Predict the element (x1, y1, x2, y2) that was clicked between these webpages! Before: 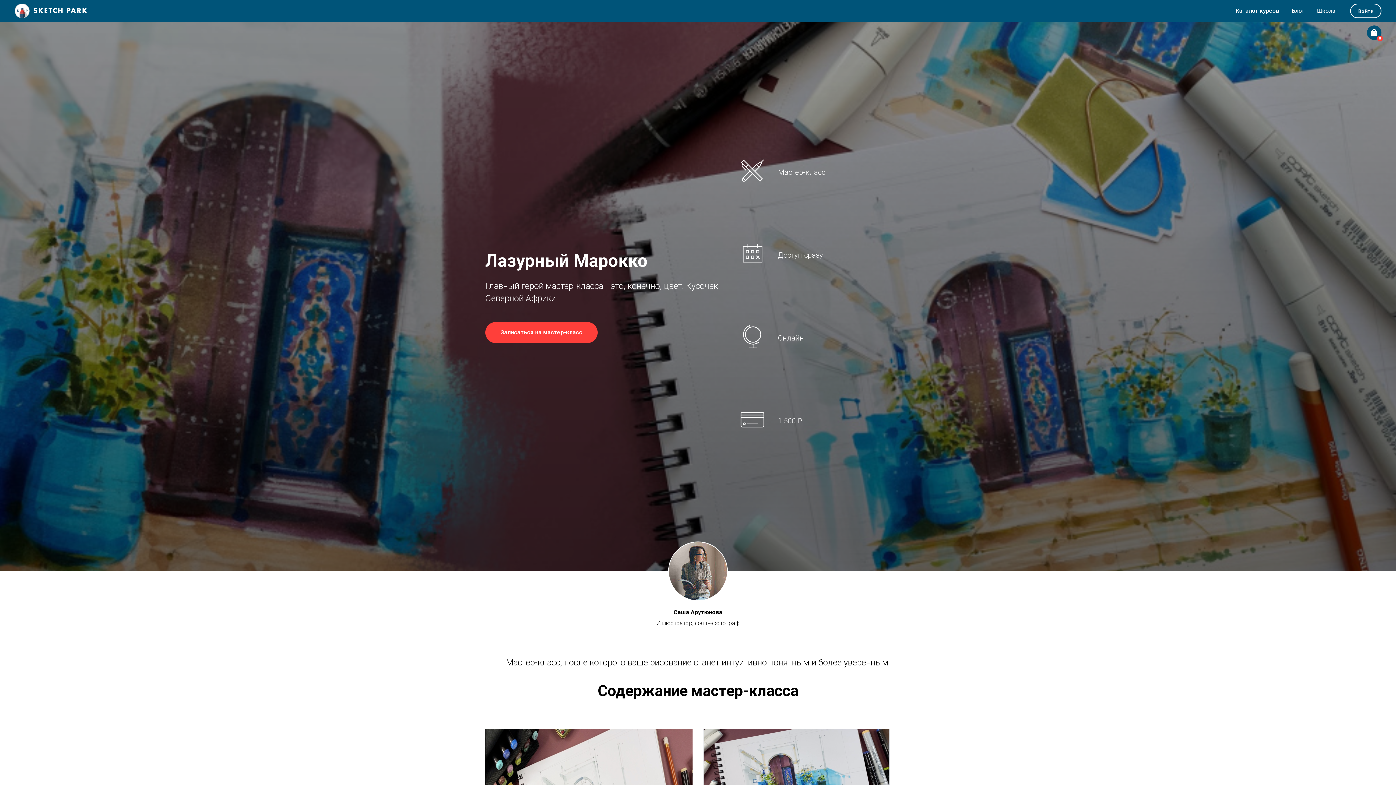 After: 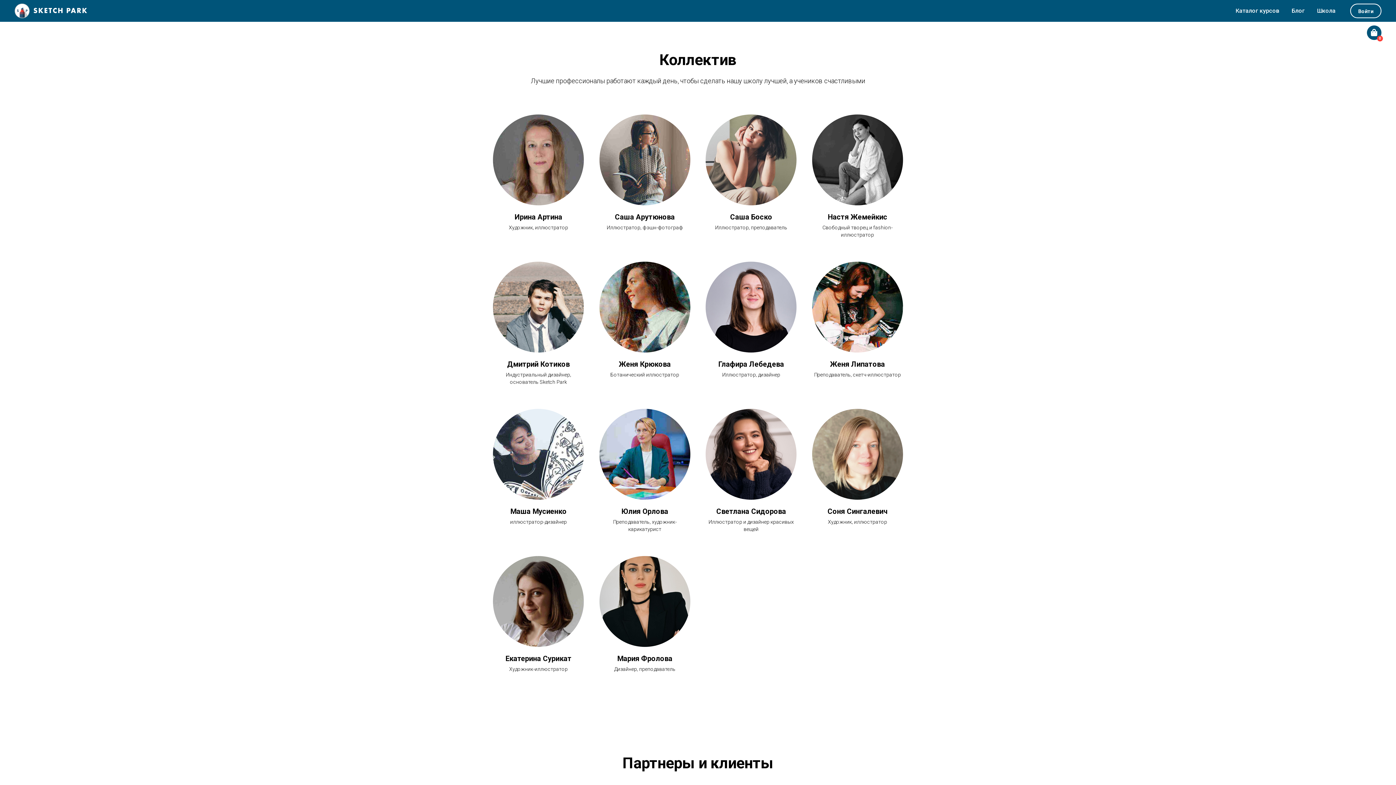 Action: bbox: (1317, 7, 1336, 14) label: Школа